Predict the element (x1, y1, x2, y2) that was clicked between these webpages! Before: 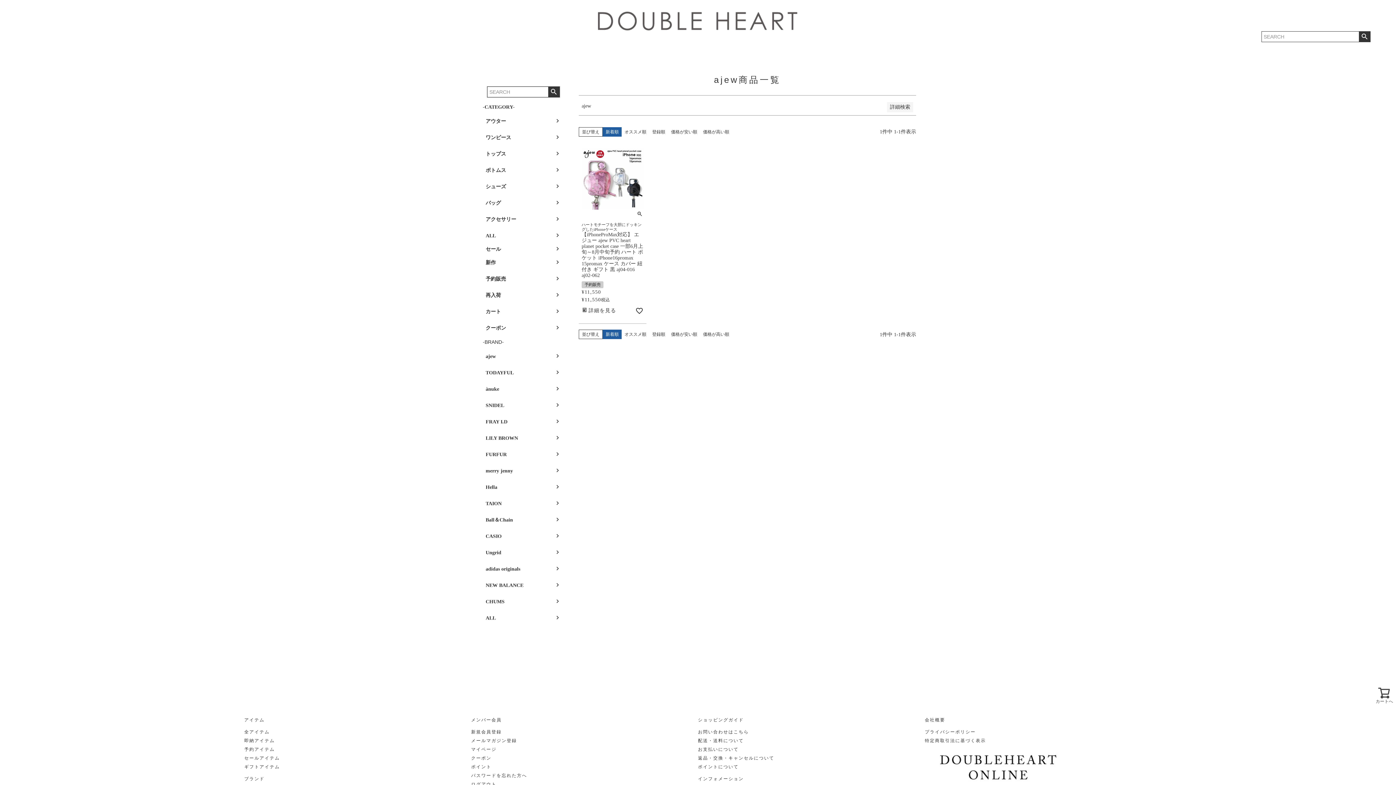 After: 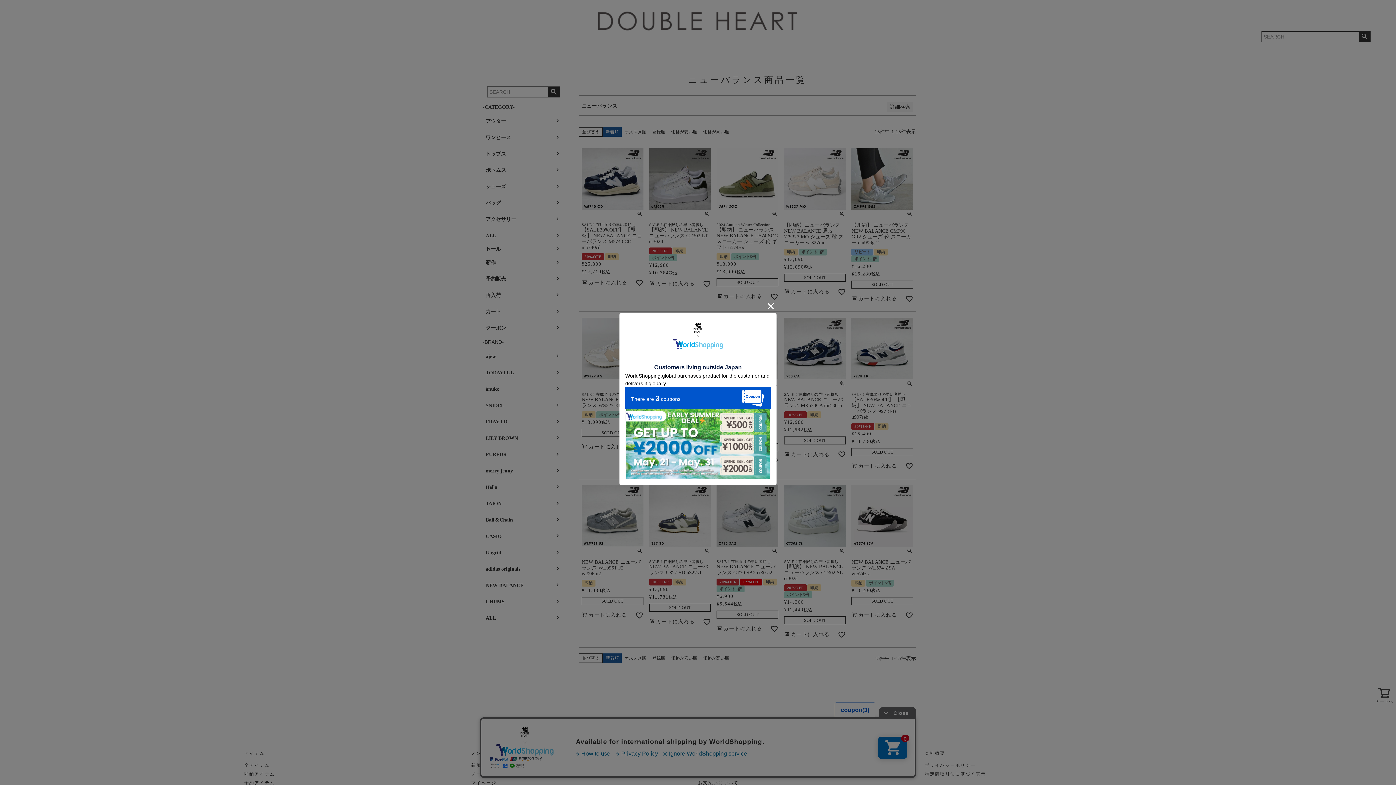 Action: label: NEW BALANCE bbox: (482, 578, 564, 592)